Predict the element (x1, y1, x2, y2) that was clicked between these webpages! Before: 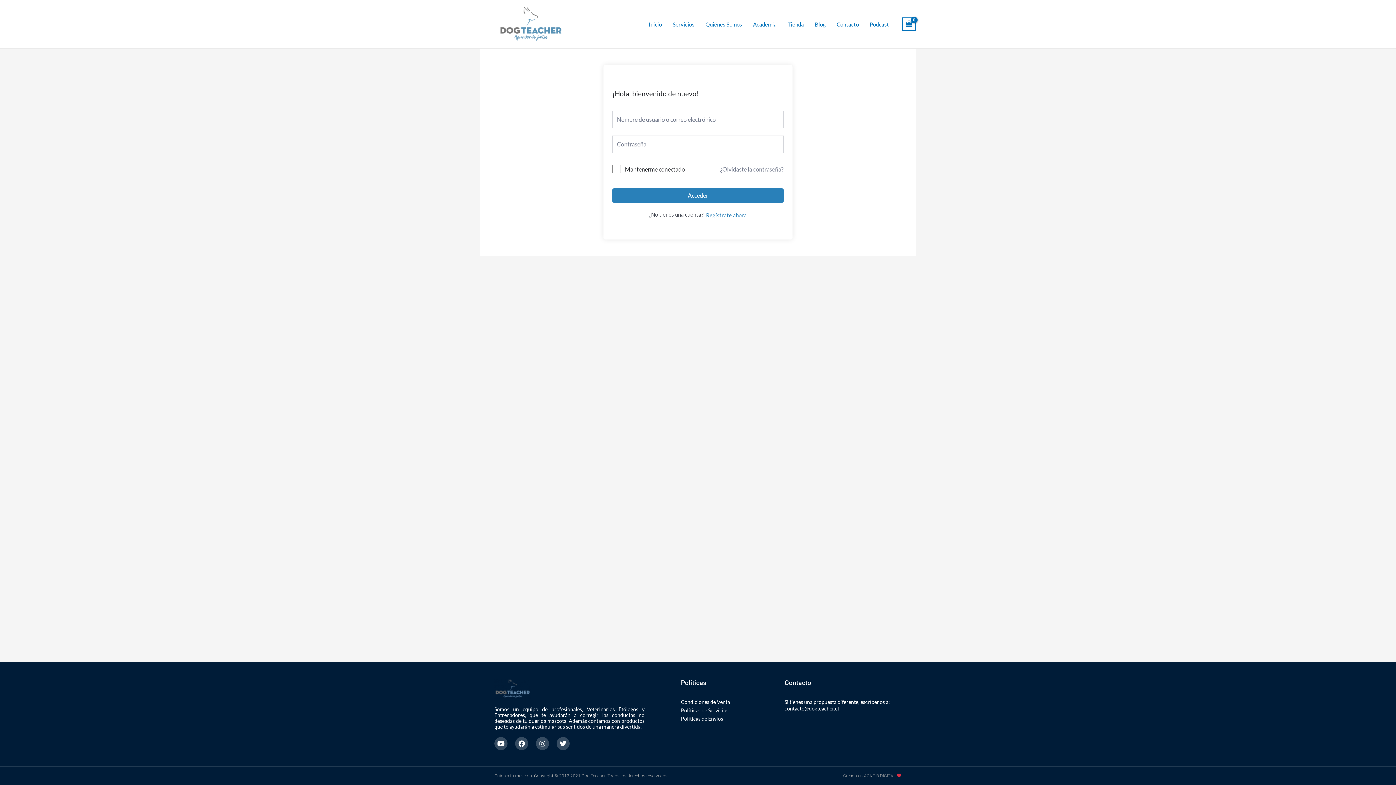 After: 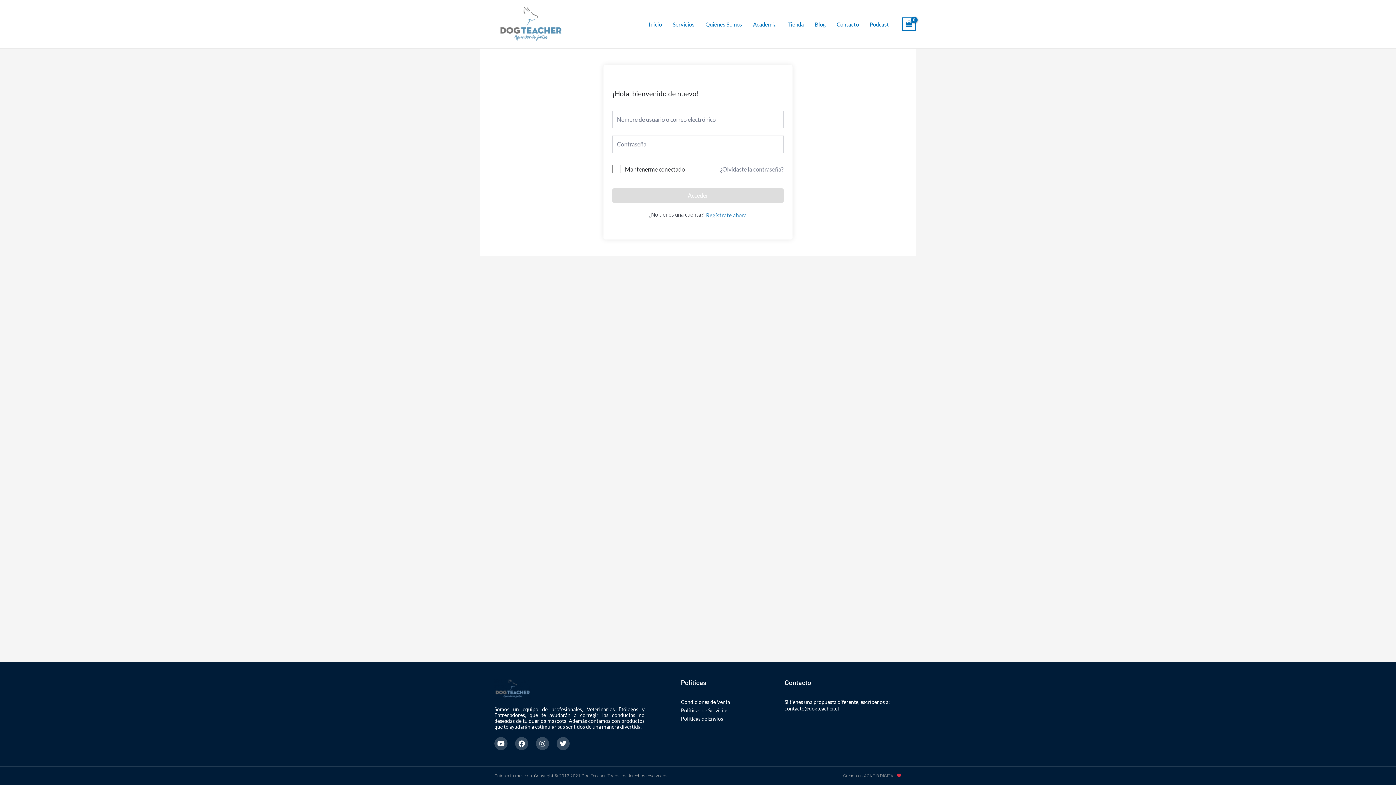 Action: bbox: (612, 188, 784, 202) label: Acceder